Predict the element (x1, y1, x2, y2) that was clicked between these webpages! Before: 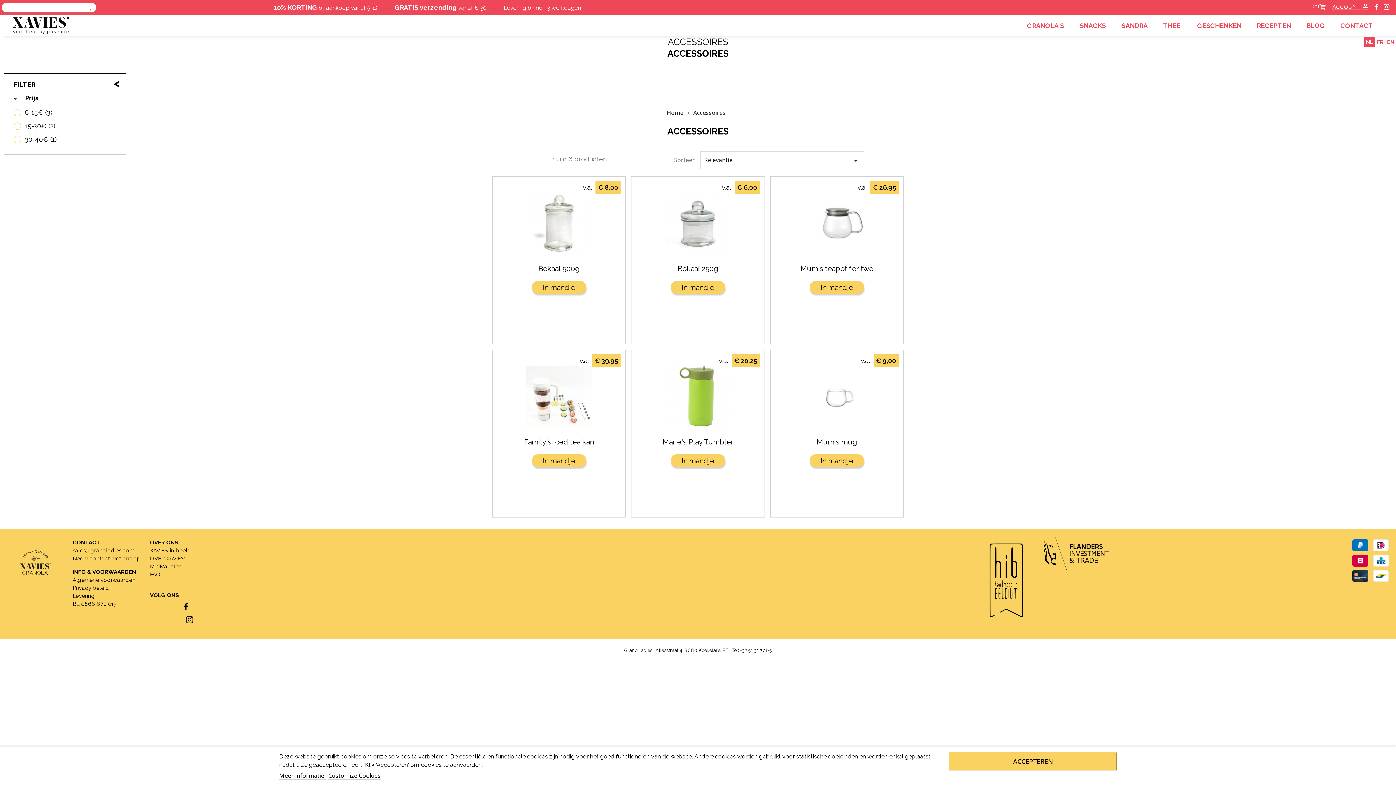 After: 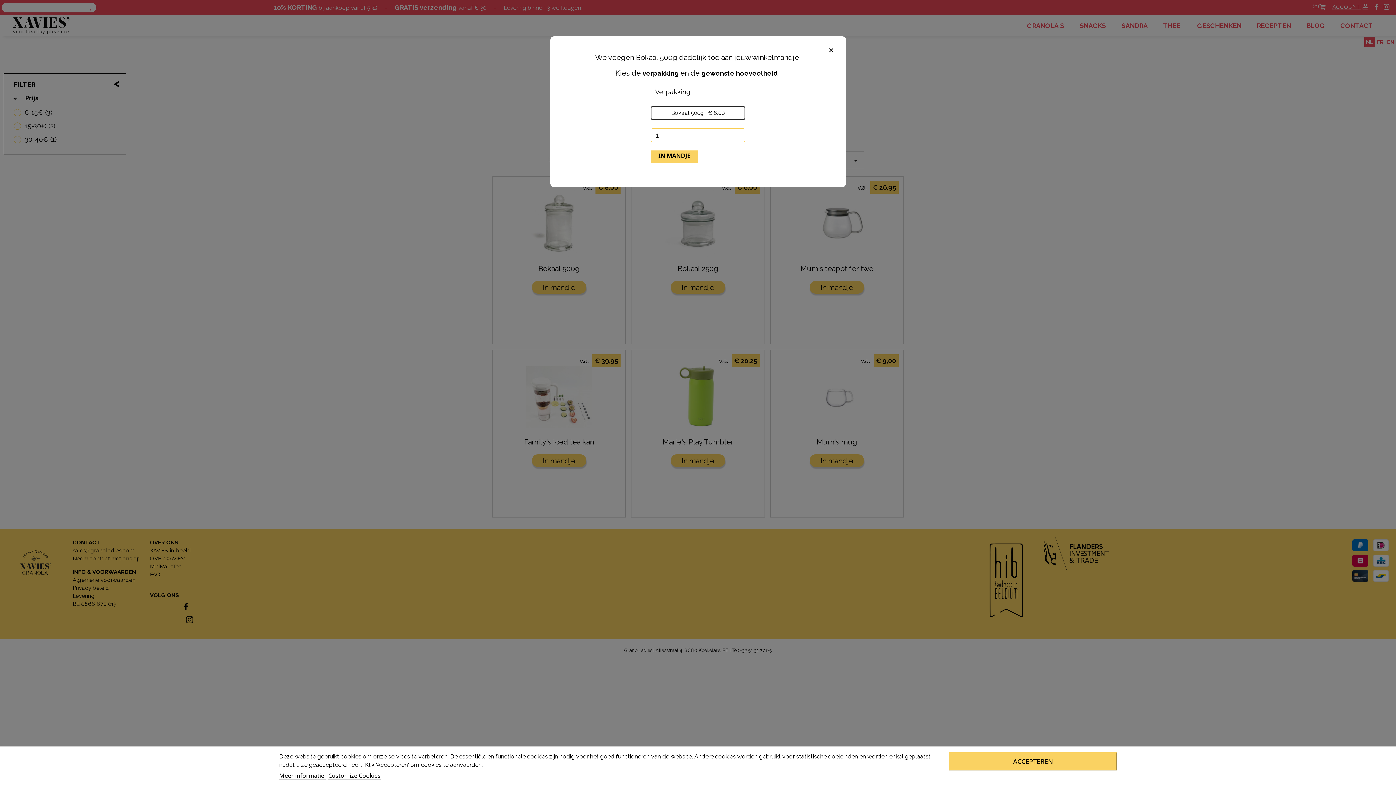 Action: bbox: (531, 281, 586, 293) label: In mandje